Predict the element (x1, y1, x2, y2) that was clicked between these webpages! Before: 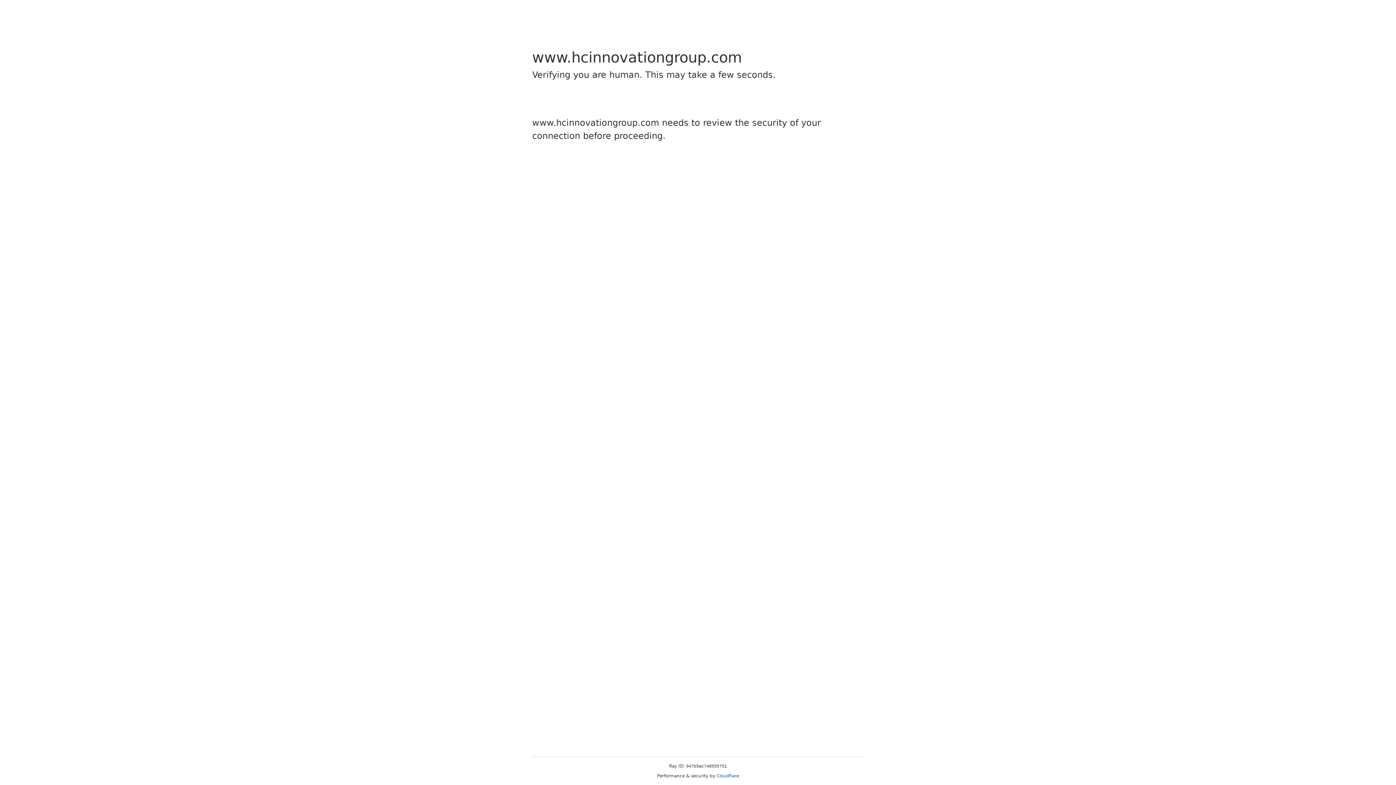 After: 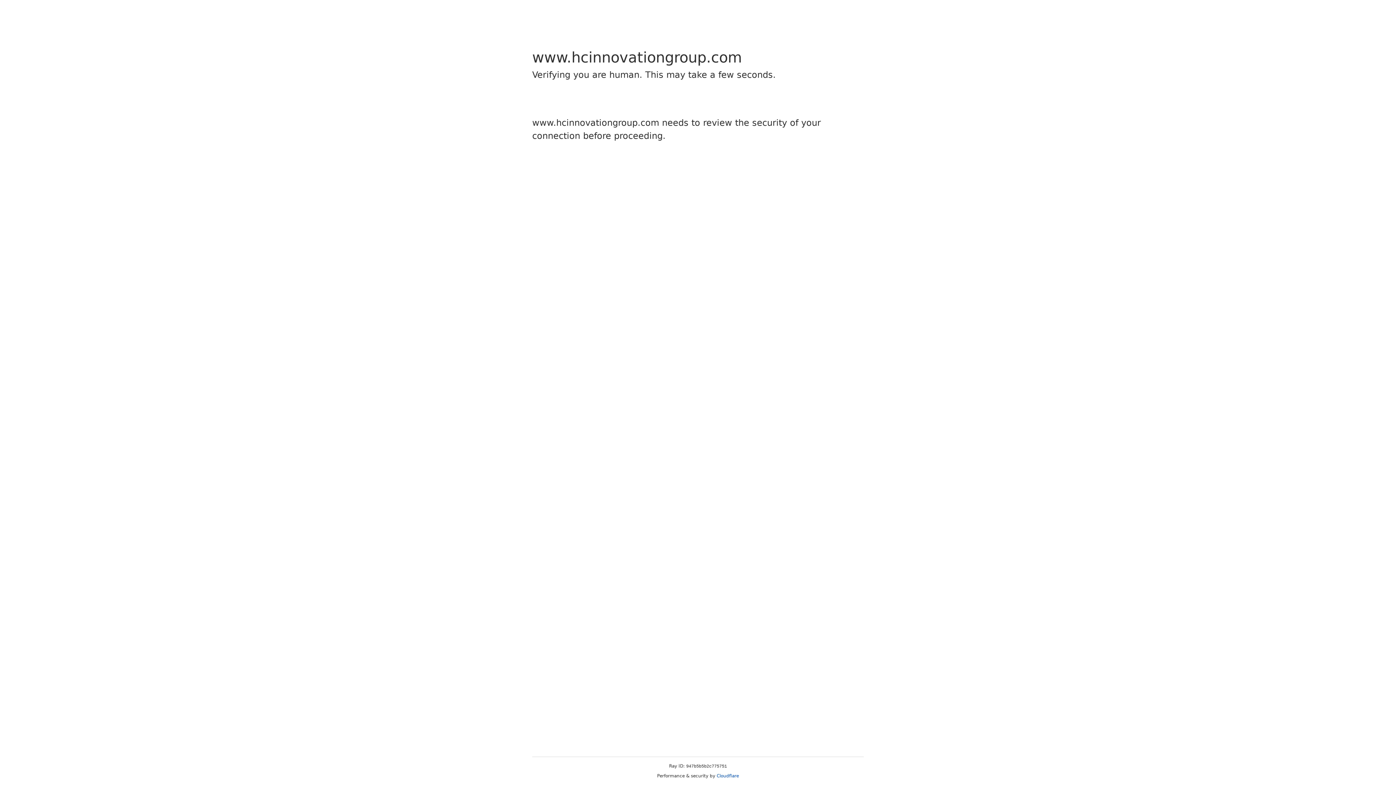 Action: label: Cloudflare bbox: (716, 773, 739, 778)